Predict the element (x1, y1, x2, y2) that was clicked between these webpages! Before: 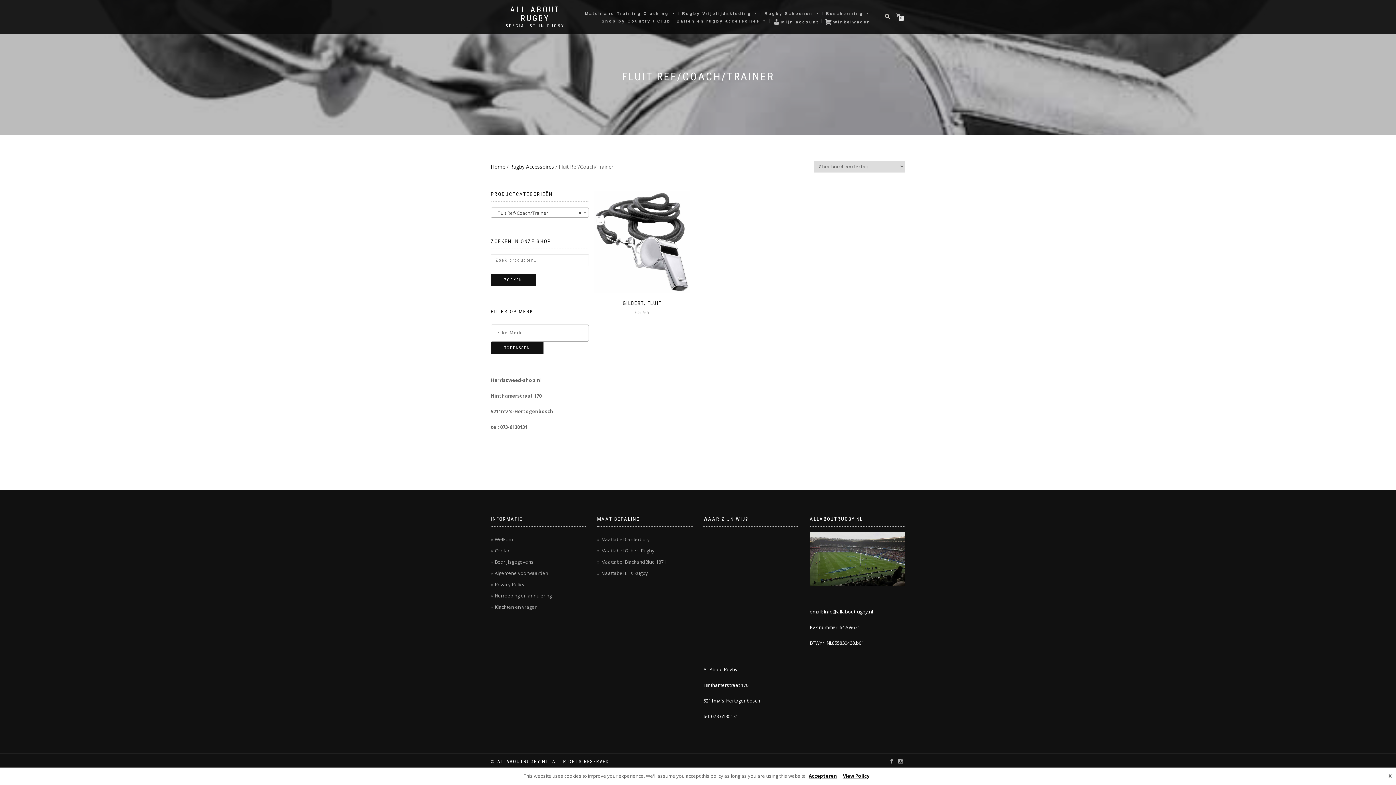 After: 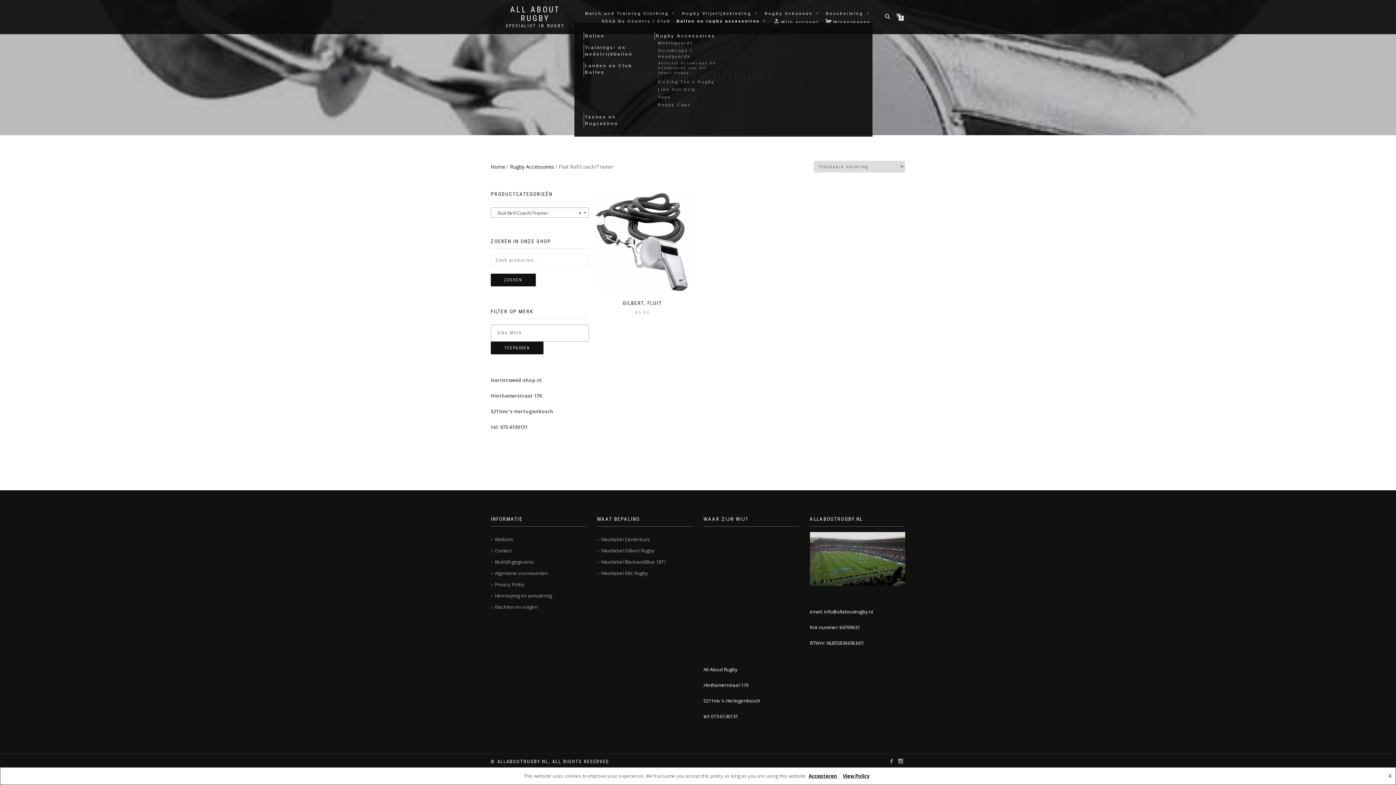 Action: bbox: (673, 19, 769, 23) label: Ballen en rugby accessoires